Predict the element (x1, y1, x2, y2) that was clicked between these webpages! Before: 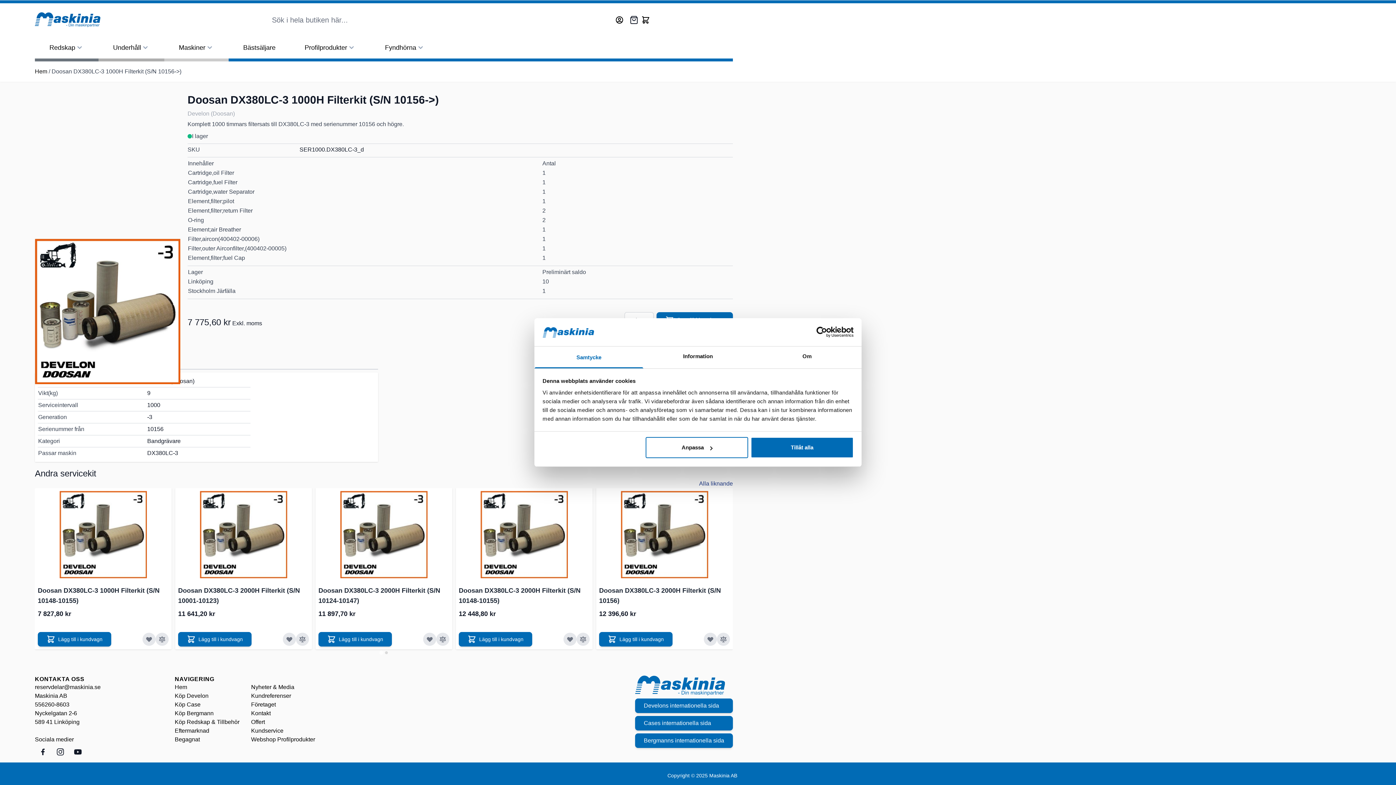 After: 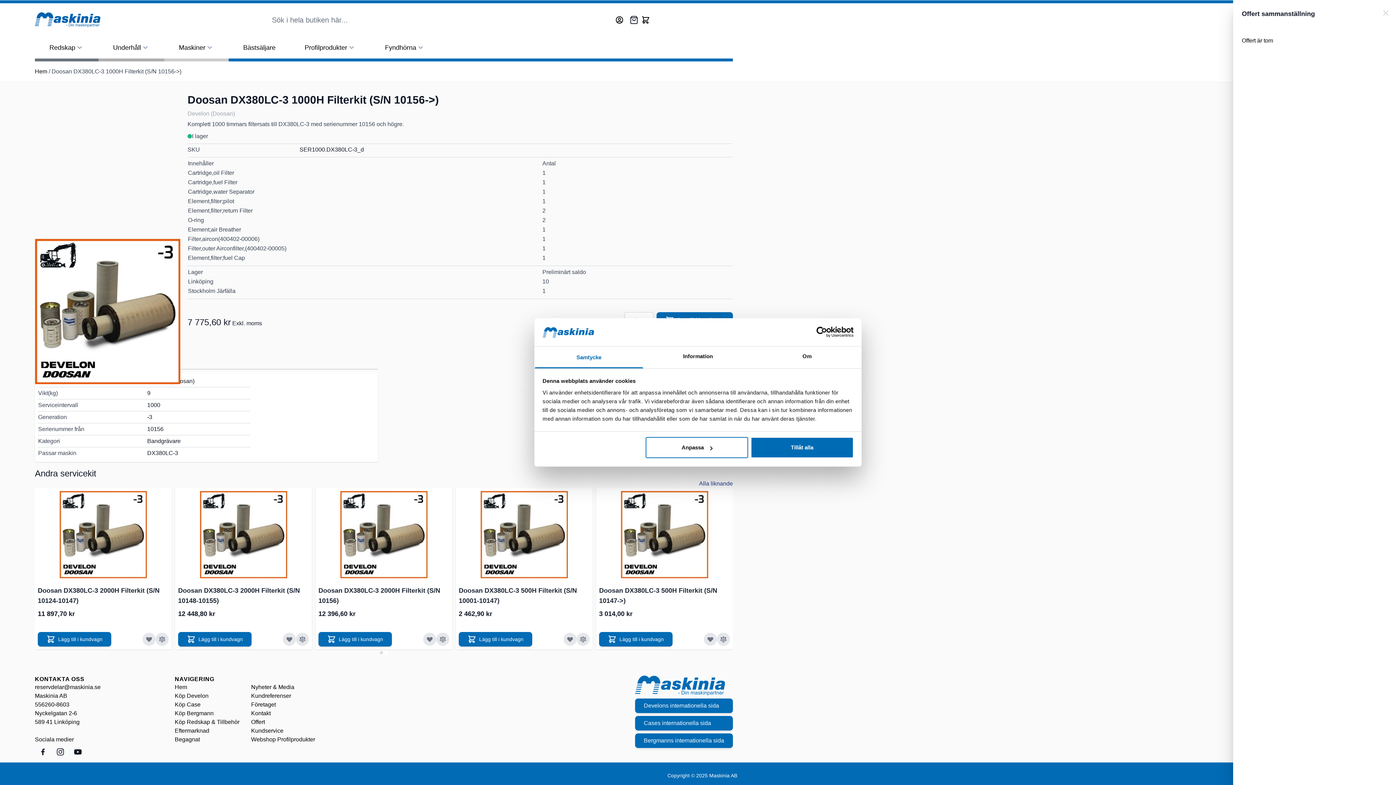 Action: bbox: (629, 15, 638, 24) label: Offert